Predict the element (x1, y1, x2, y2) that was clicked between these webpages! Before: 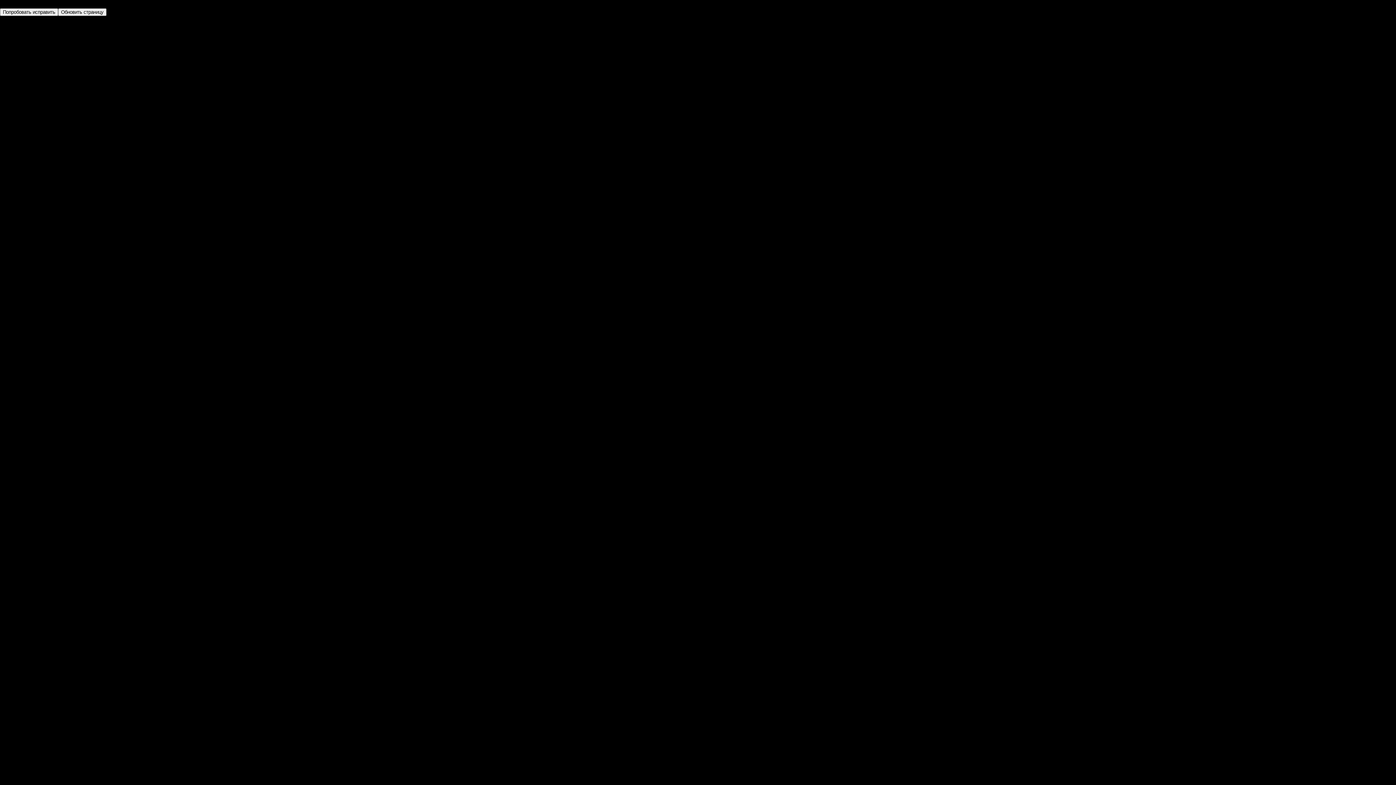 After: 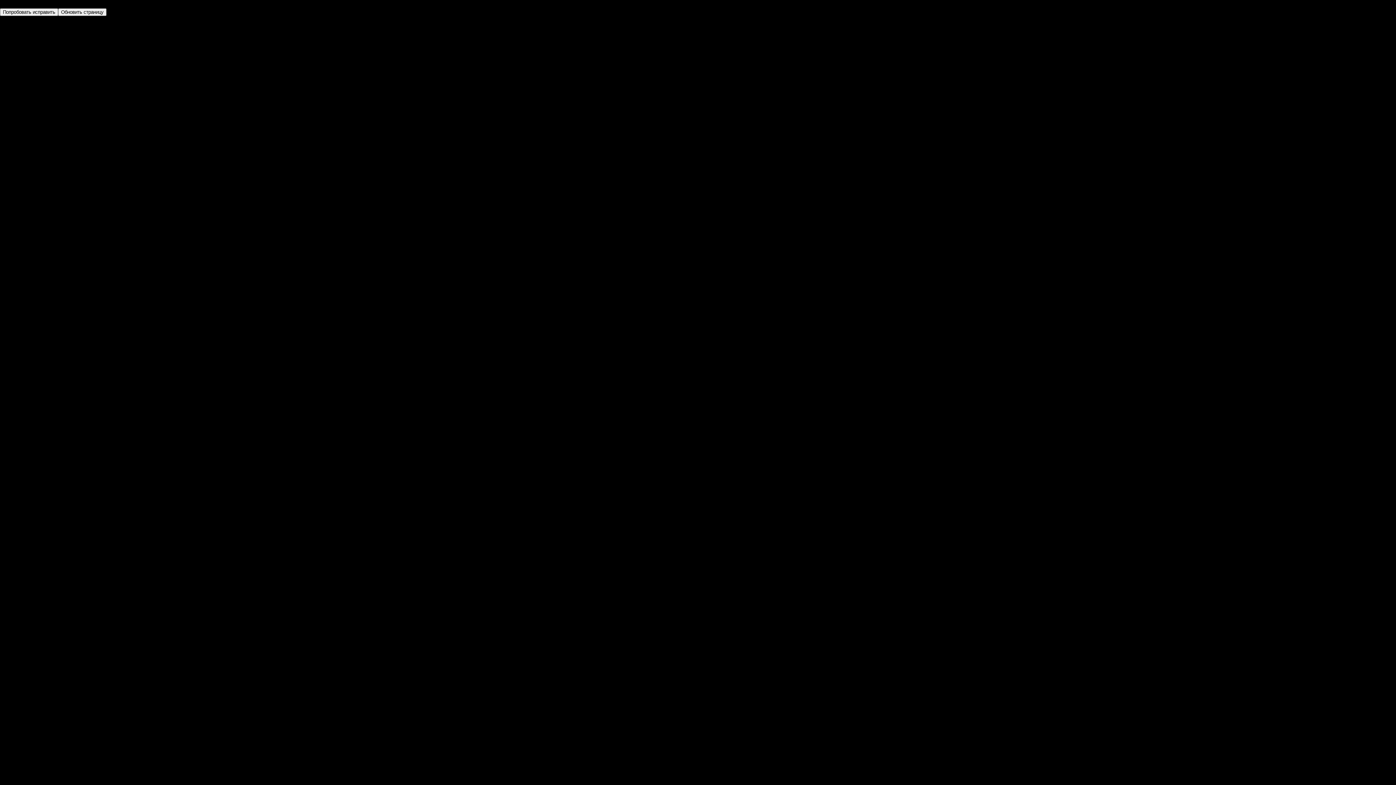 Action: label: Обновить страницу bbox: (58, 8, 106, 16)